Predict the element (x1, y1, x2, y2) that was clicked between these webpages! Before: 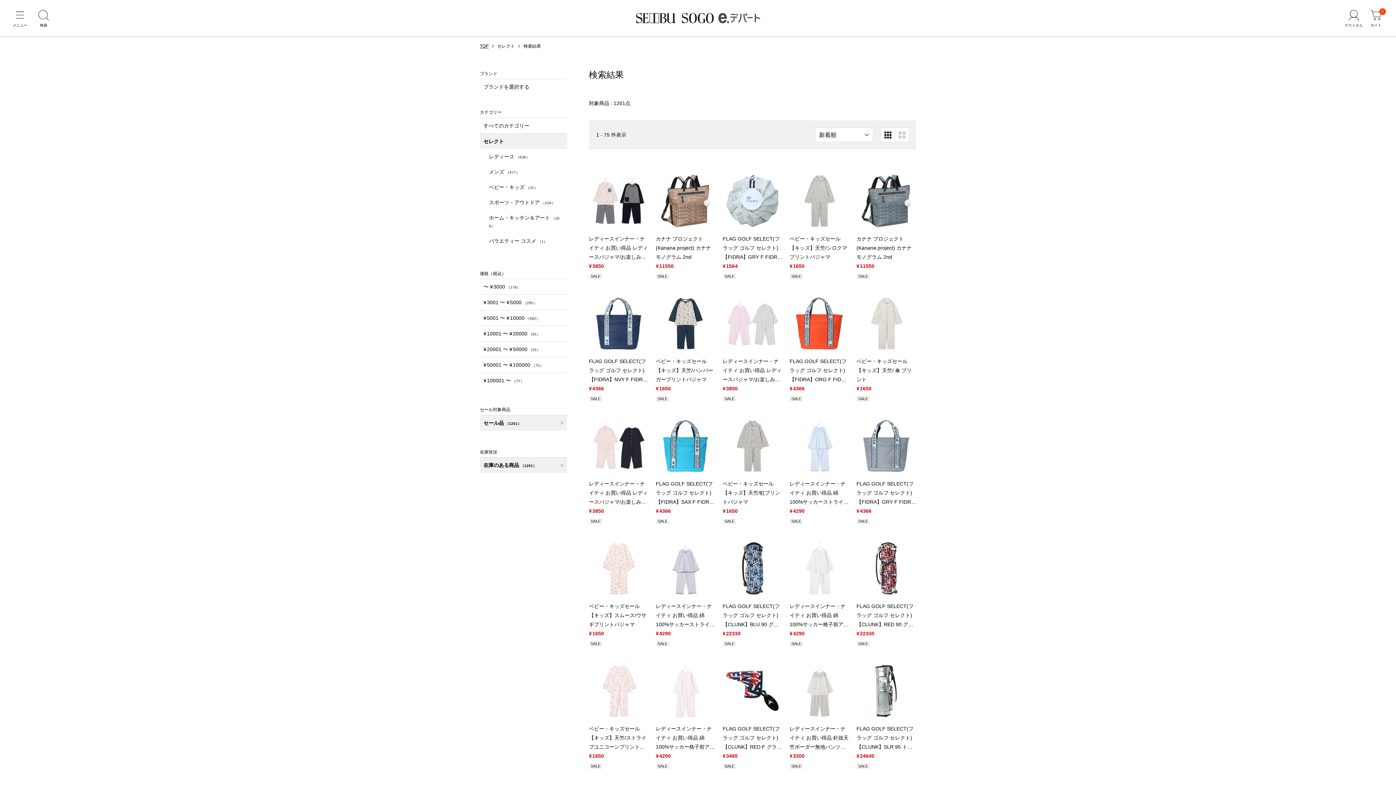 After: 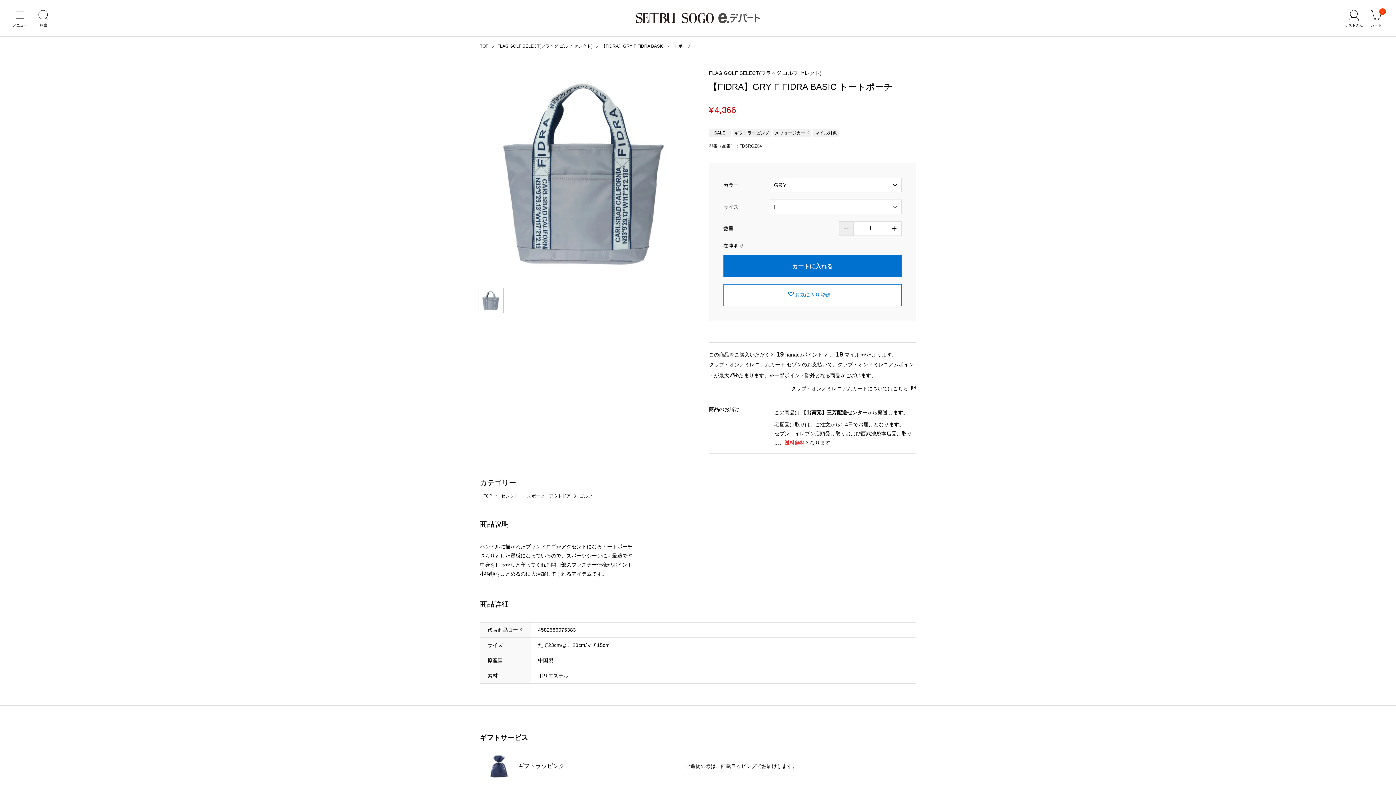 Action: label: FLAG GOLF SELECT(フラッグ ゴルフ セレクト) 【FIDRA】GRY F FIDRA BASIC トートポーチ
4366
SALE bbox: (856, 416, 916, 524)